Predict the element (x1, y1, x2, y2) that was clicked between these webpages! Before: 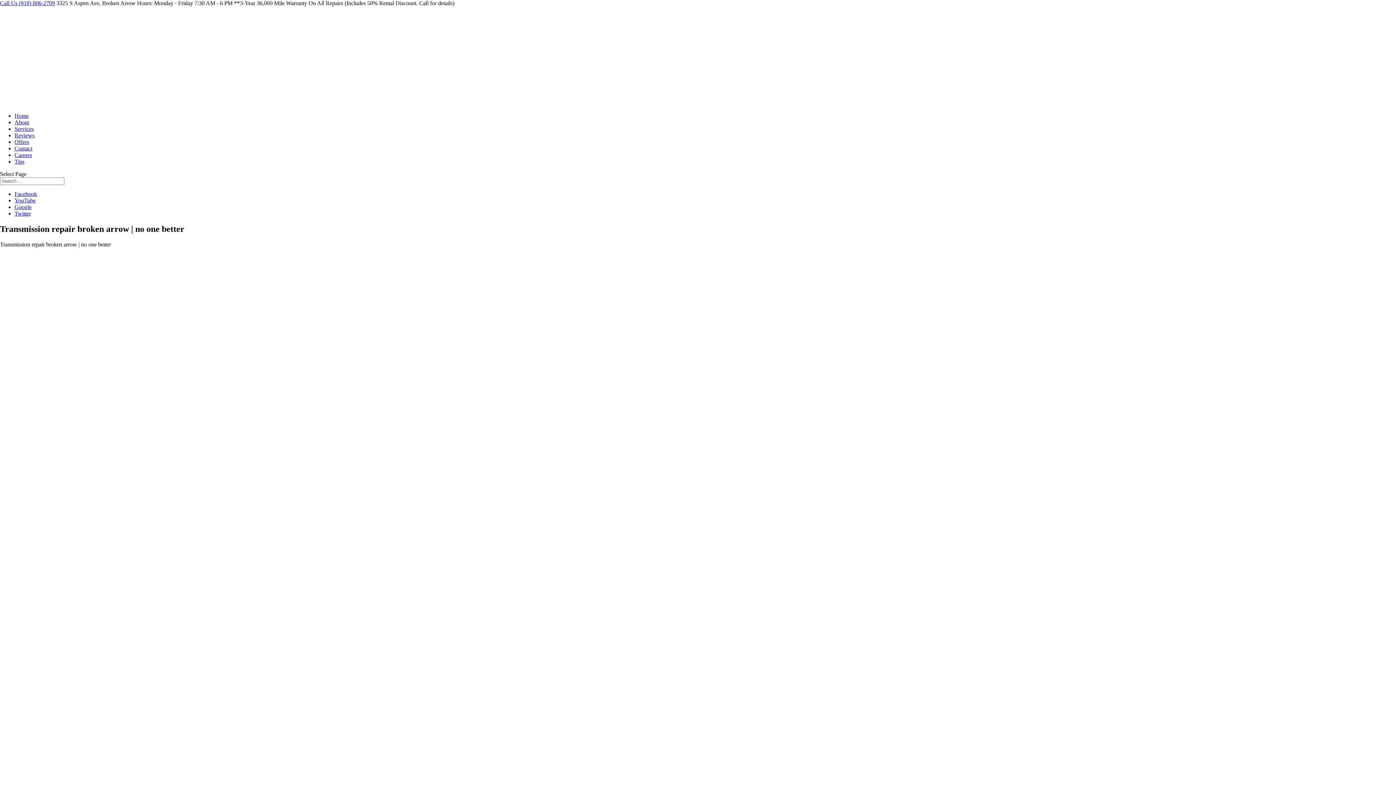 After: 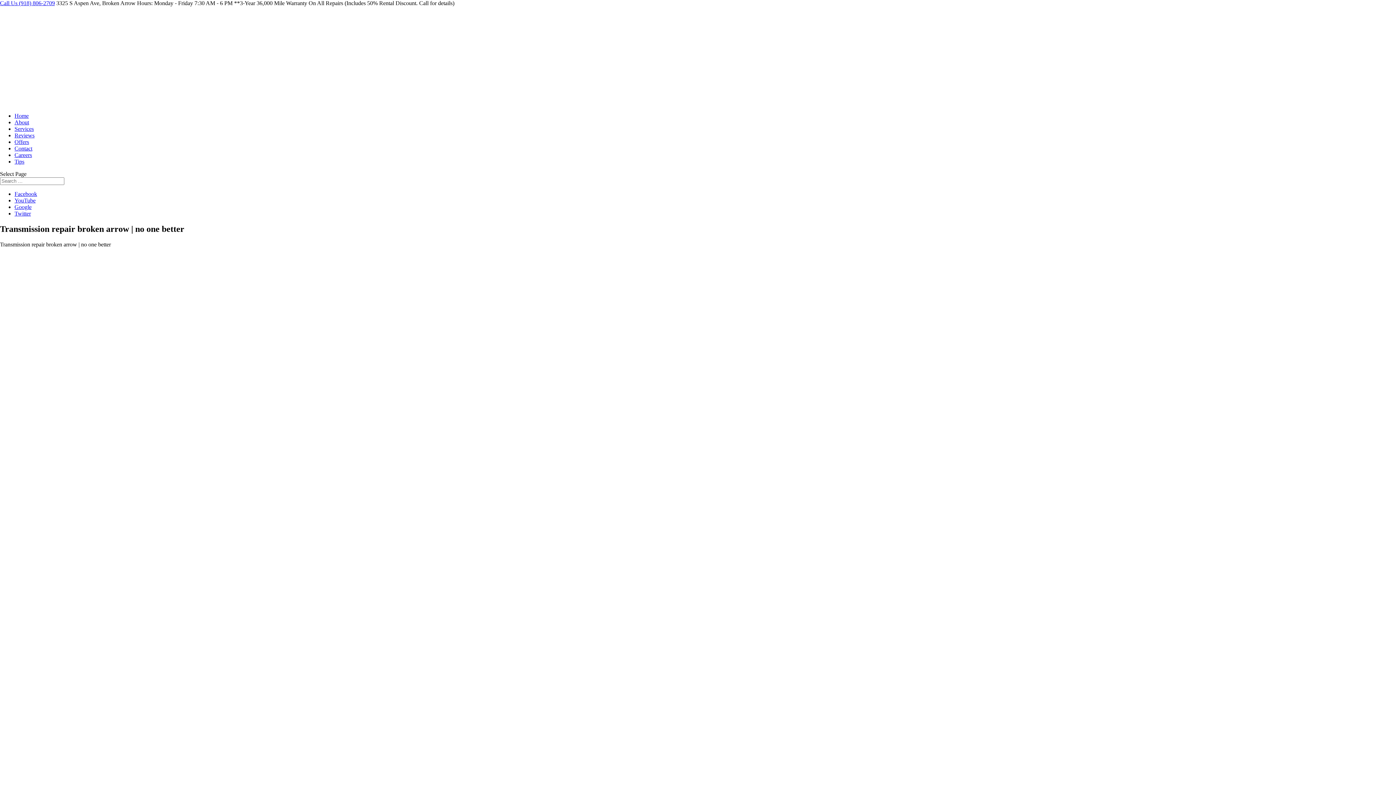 Action: bbox: (14, 204, 31, 210) label: Google